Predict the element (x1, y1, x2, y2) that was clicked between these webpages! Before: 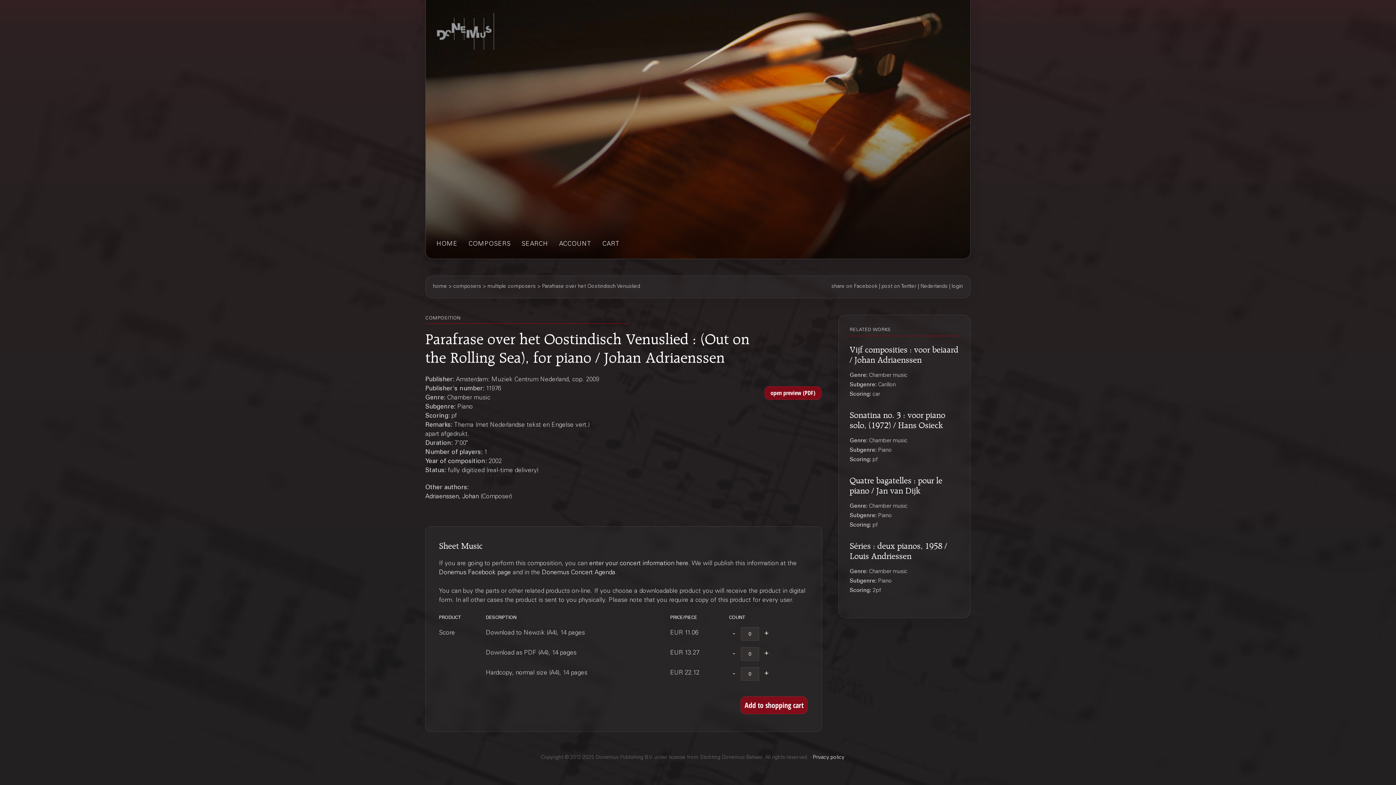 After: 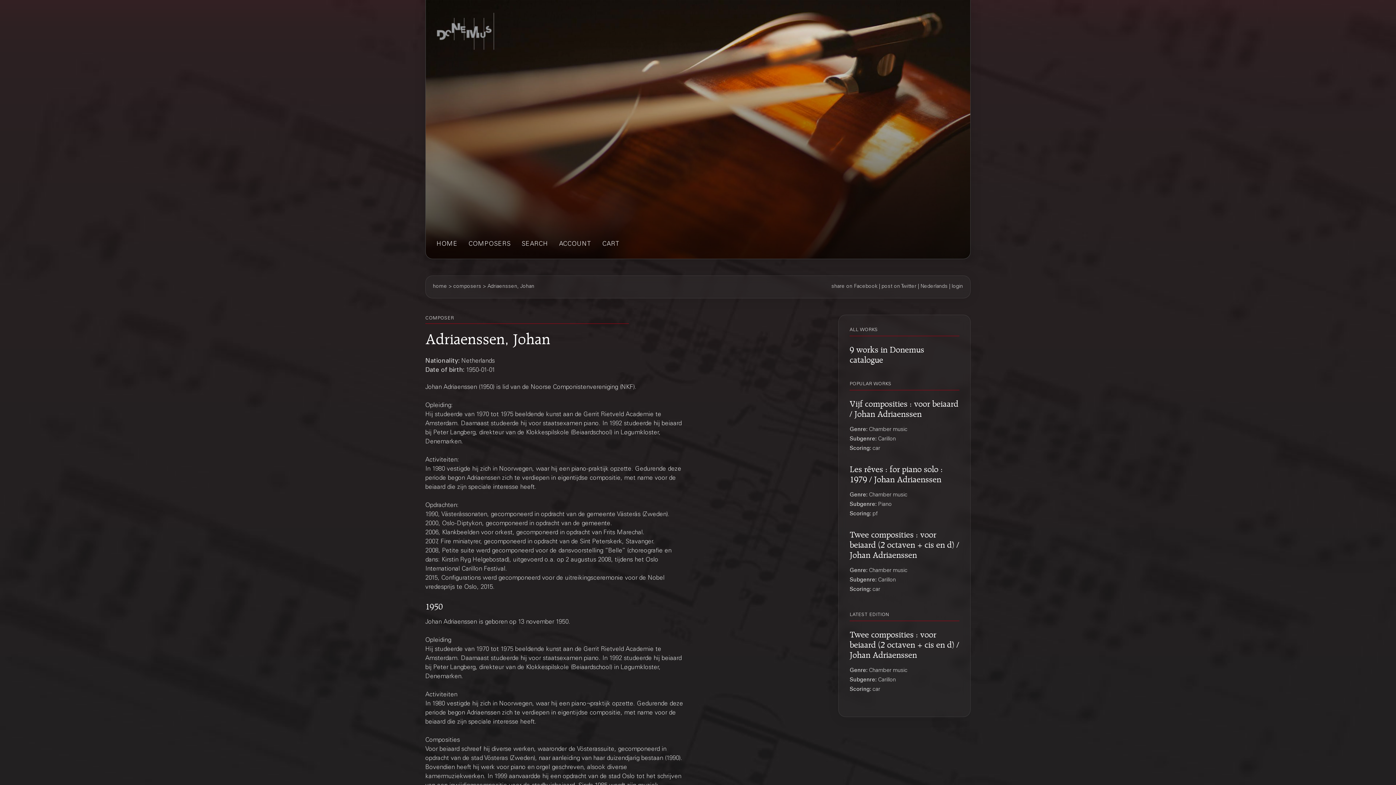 Action: bbox: (425, 494, 478, 500) label: Adriaenssen, Johan